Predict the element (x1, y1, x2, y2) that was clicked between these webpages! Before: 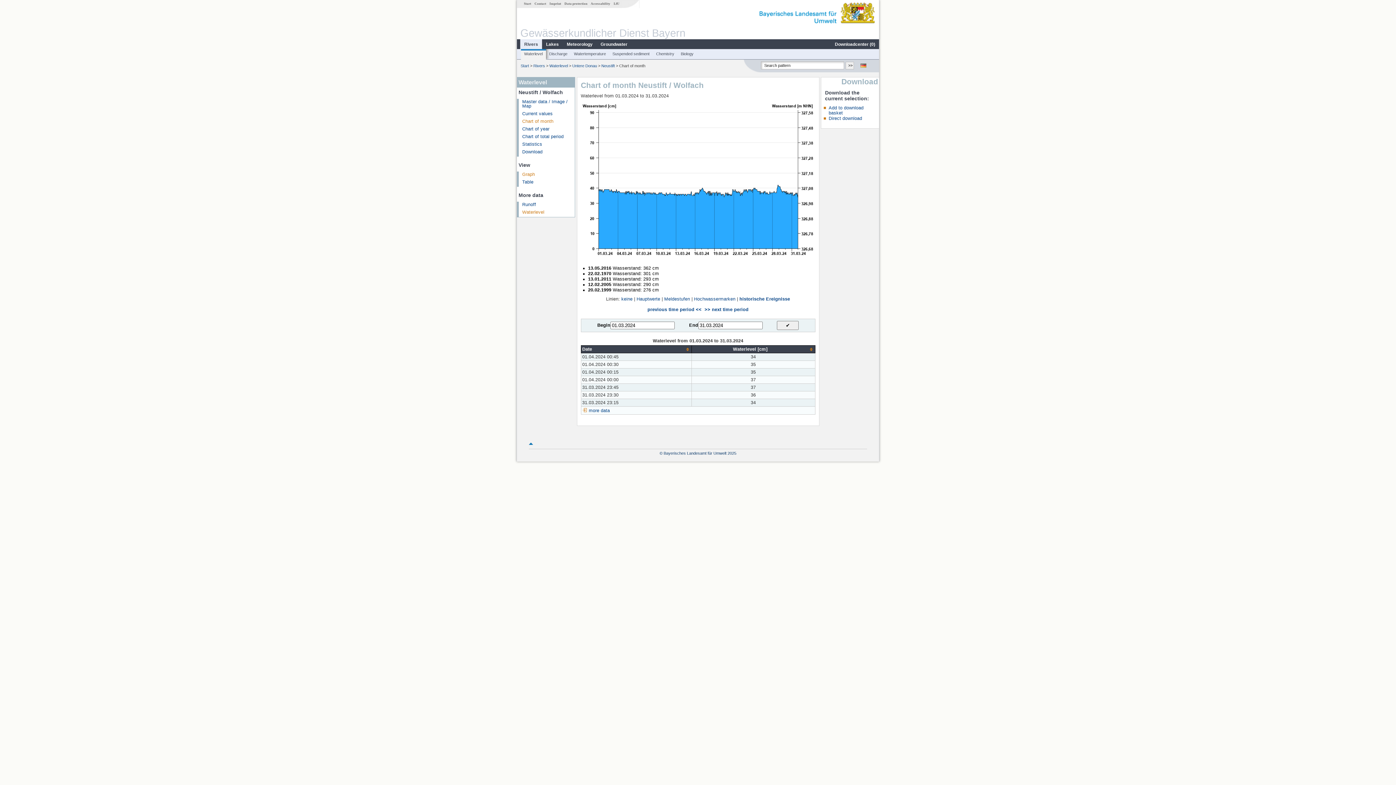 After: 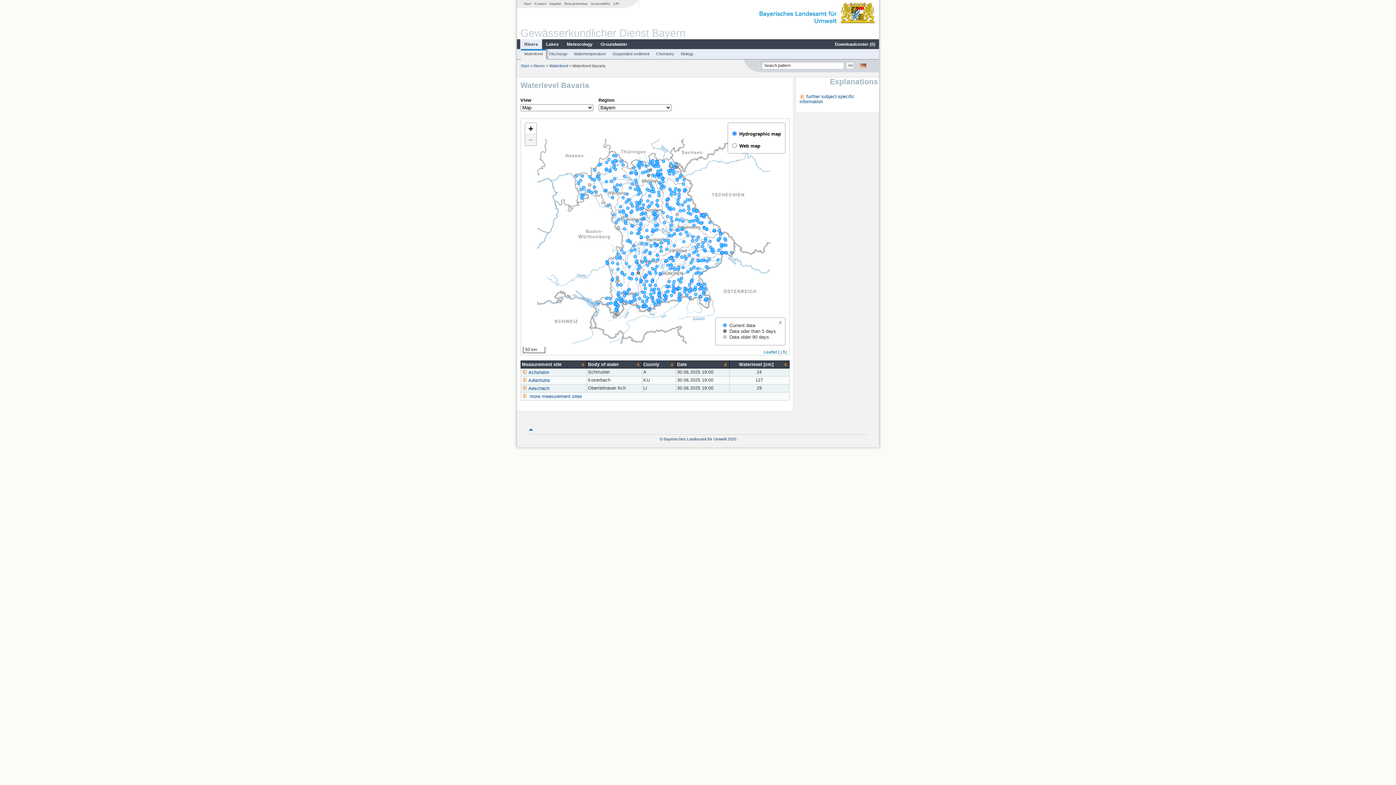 Action: bbox: (520, 41, 542, 47) label: Rivers